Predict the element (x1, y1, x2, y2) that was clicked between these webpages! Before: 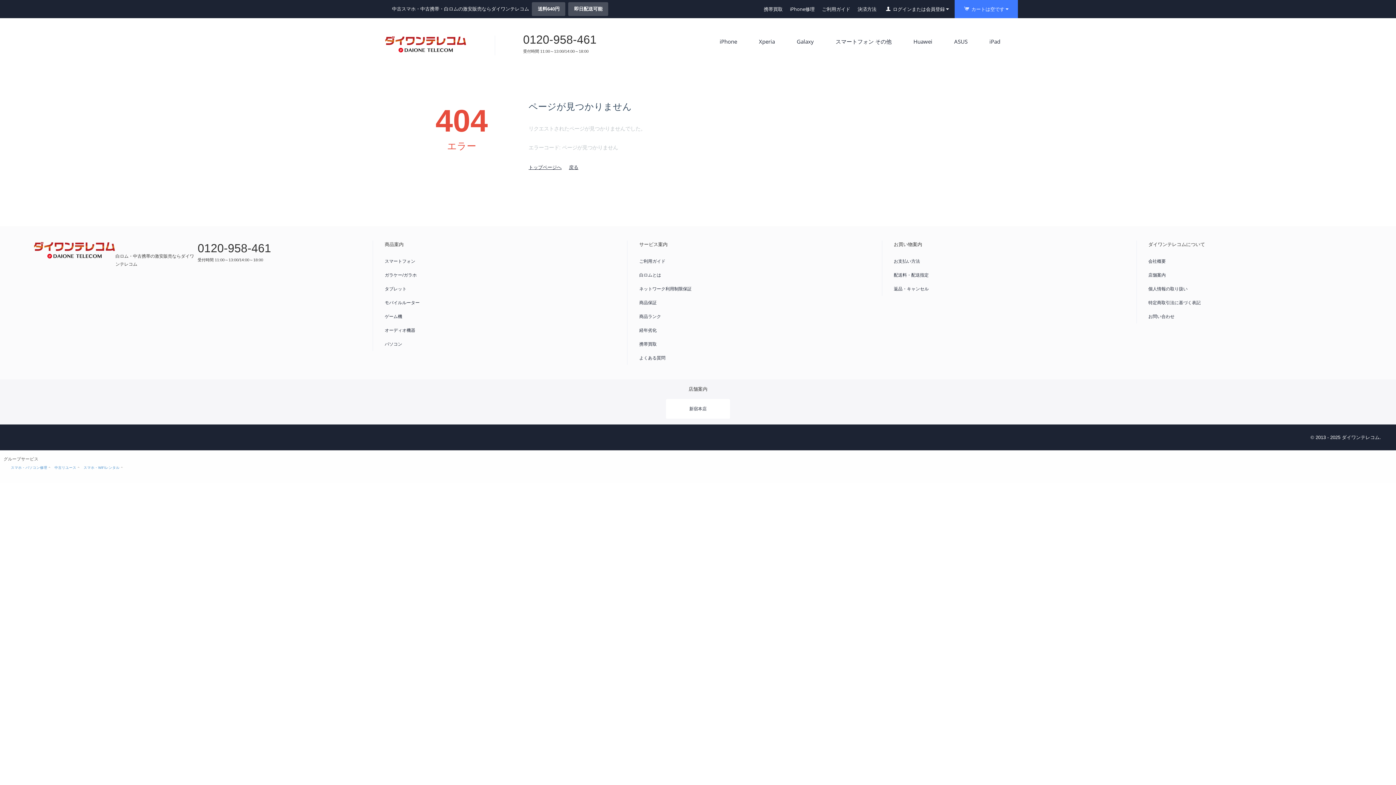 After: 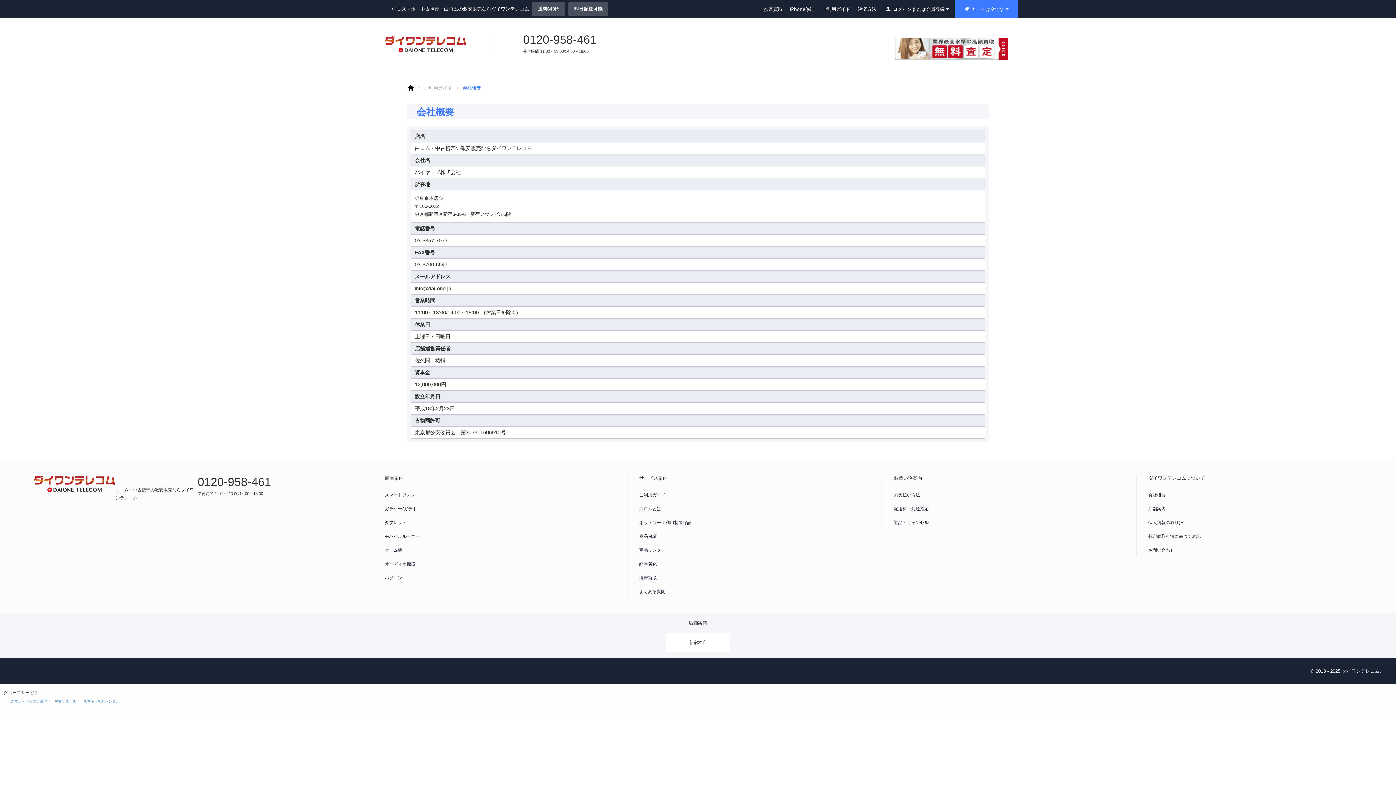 Action: label: 会社概要 bbox: (1148, 254, 1362, 268)